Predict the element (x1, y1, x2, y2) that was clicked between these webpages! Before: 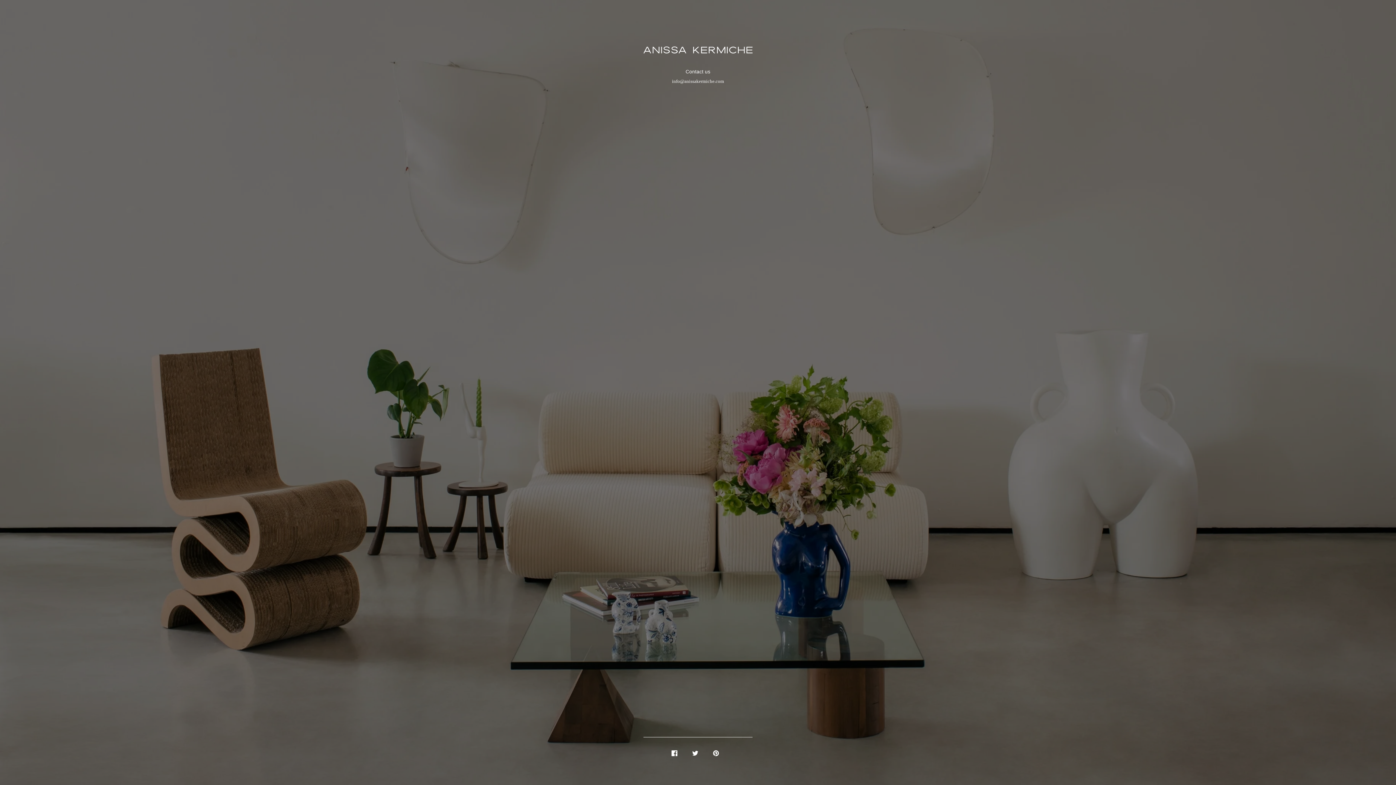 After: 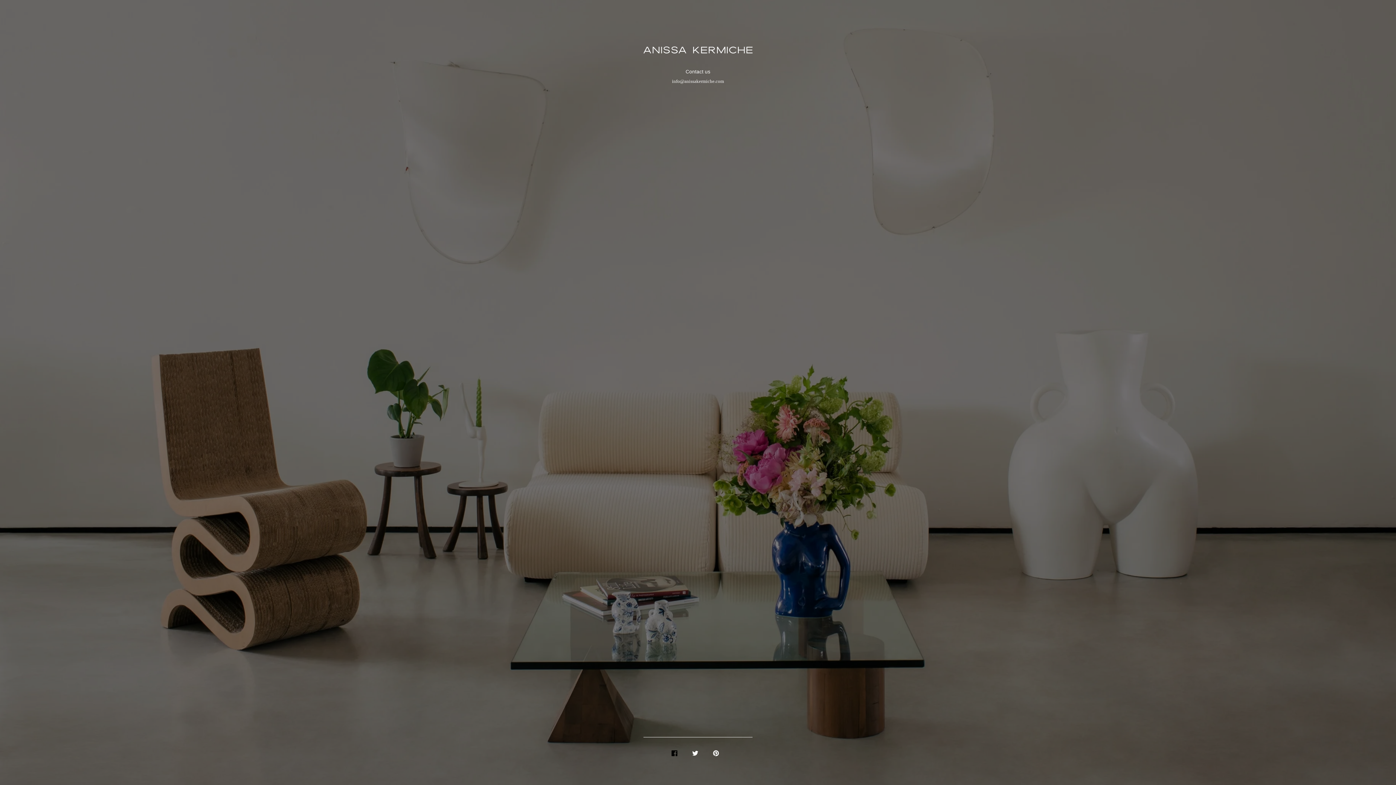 Action: label: SHARE ON FACEBOOK bbox: (669, 745, 679, 762)